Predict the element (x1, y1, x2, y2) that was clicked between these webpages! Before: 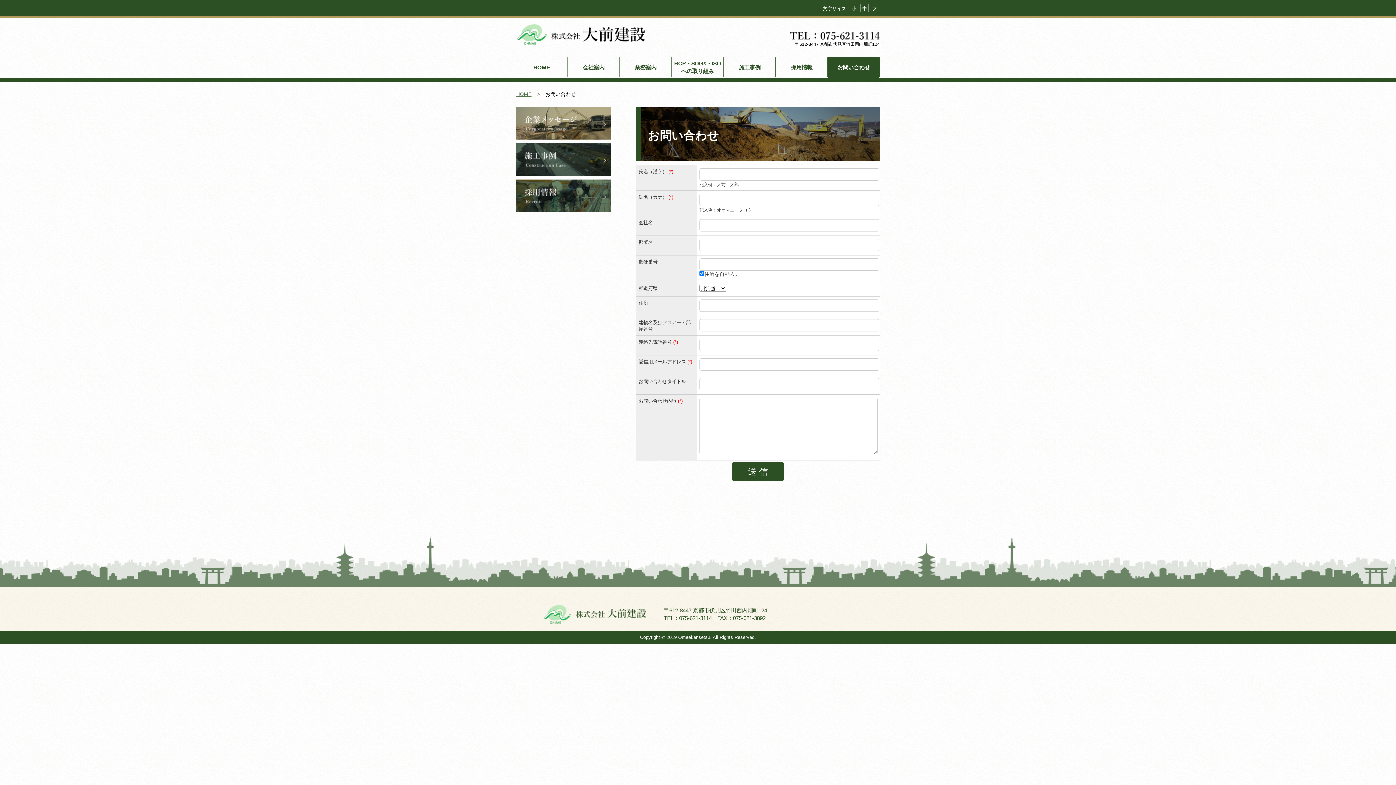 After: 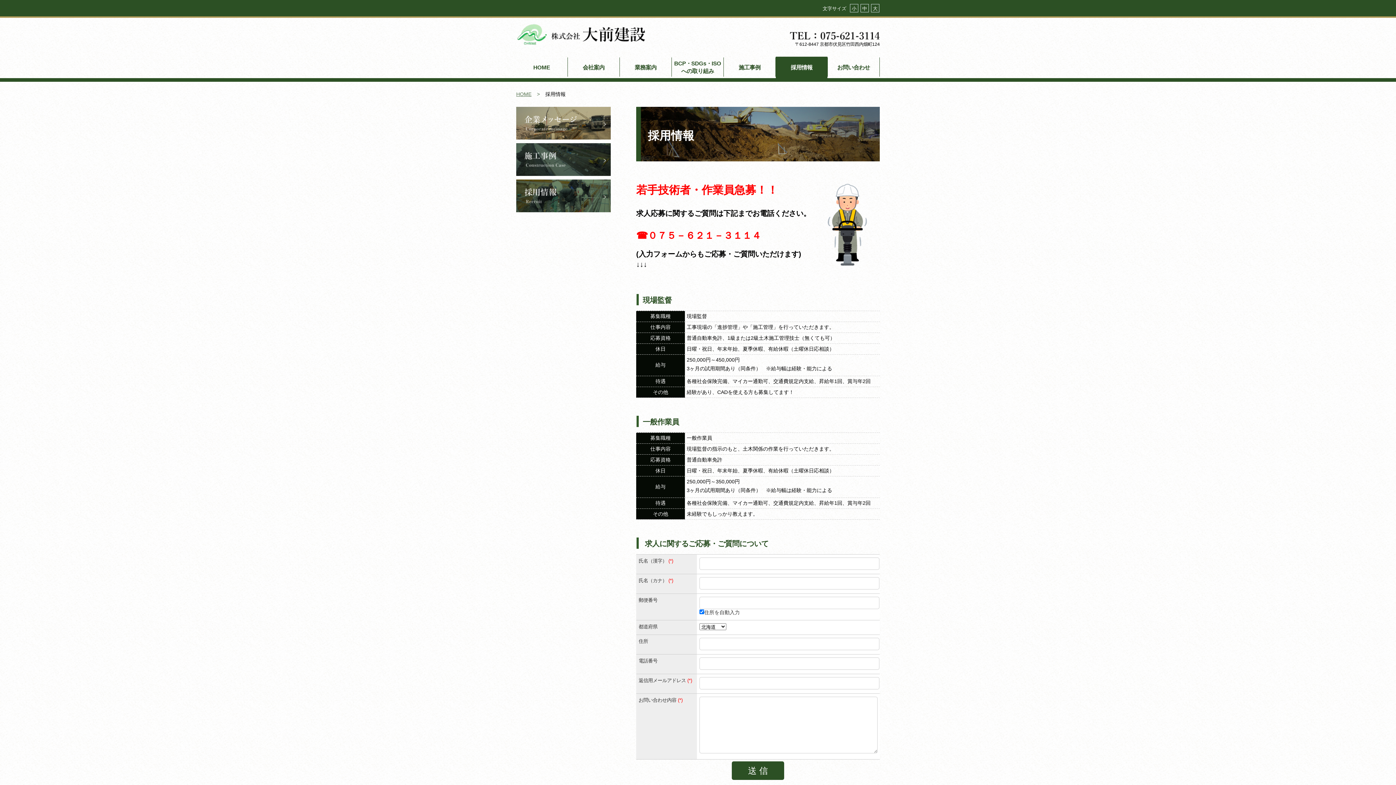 Action: label: 採用情報 bbox: (776, 56, 827, 78)